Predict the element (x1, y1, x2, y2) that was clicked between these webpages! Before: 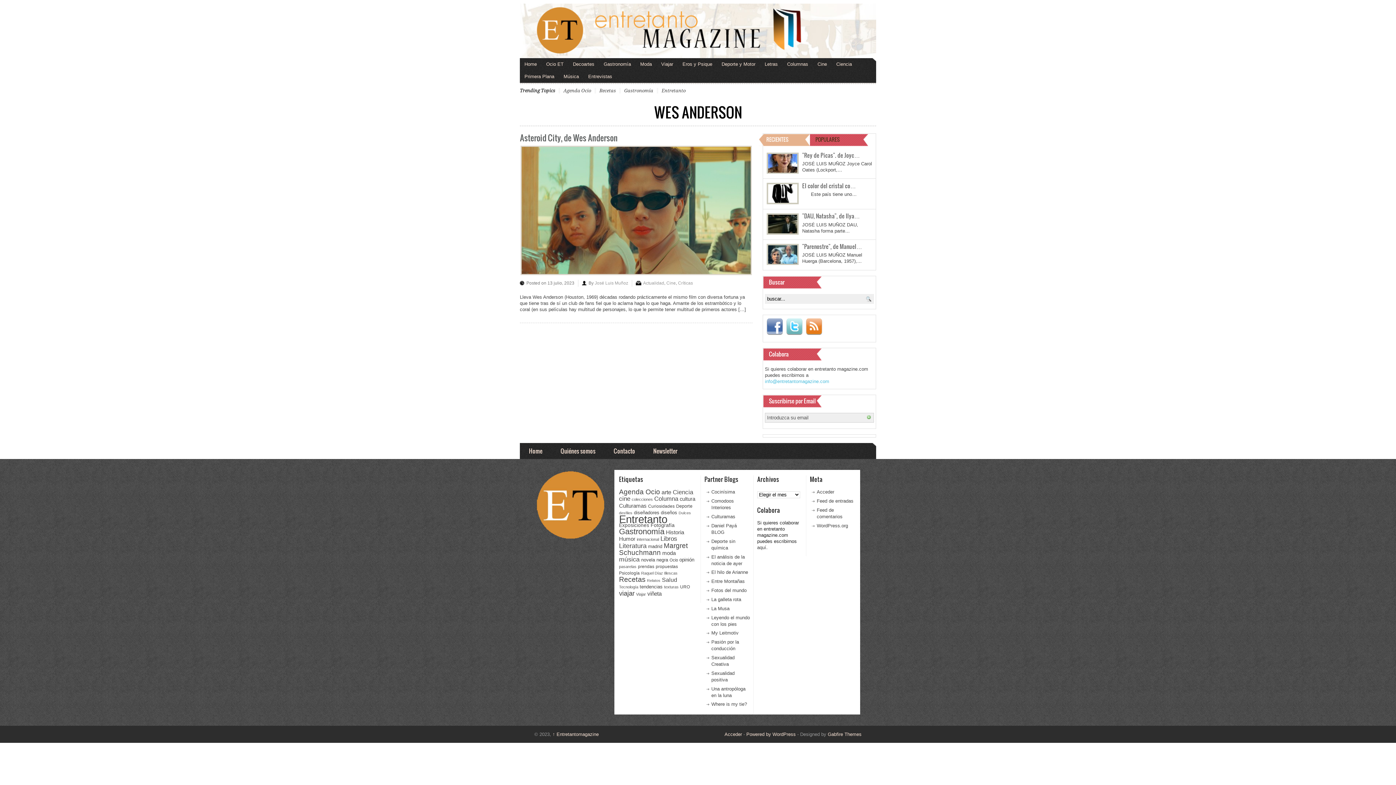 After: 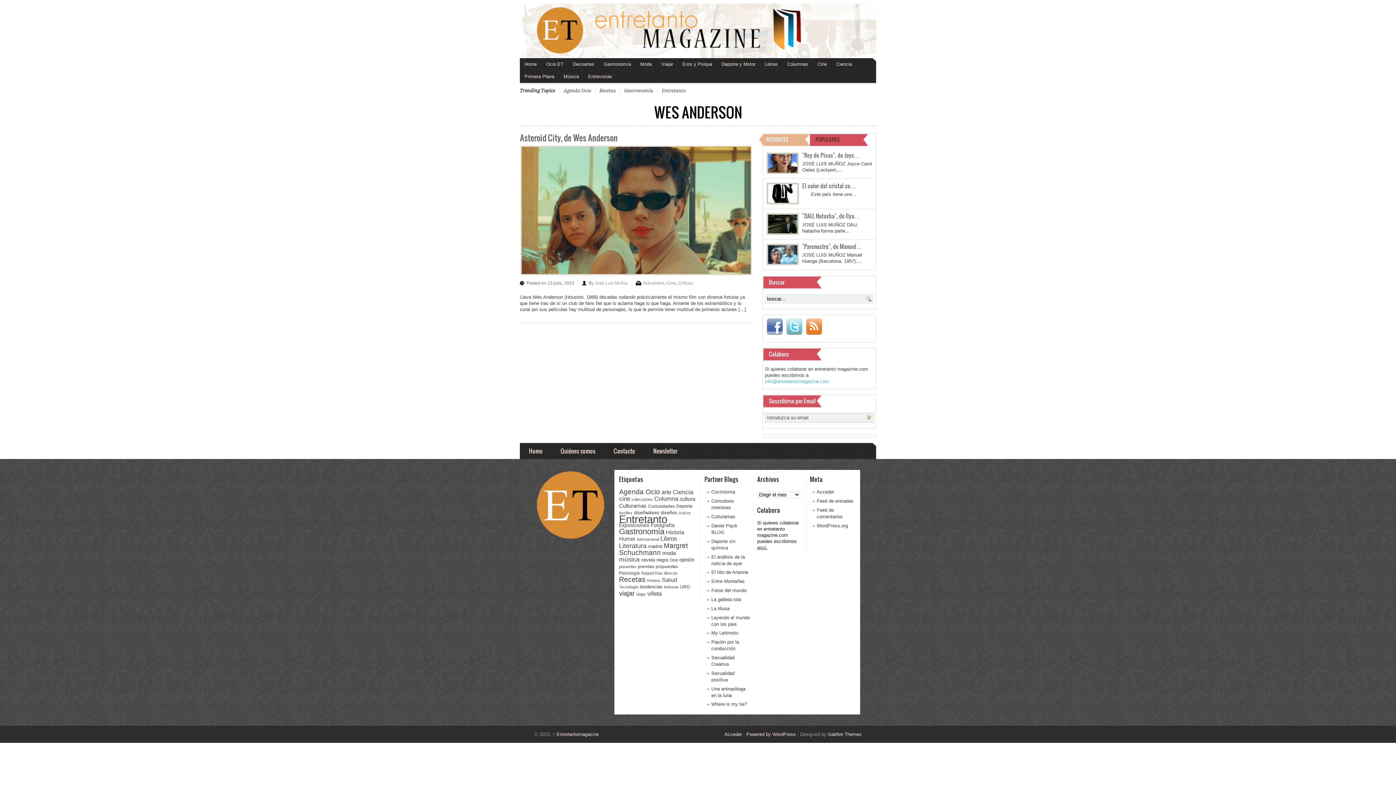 Action: label: aquí. bbox: (757, 544, 767, 550)